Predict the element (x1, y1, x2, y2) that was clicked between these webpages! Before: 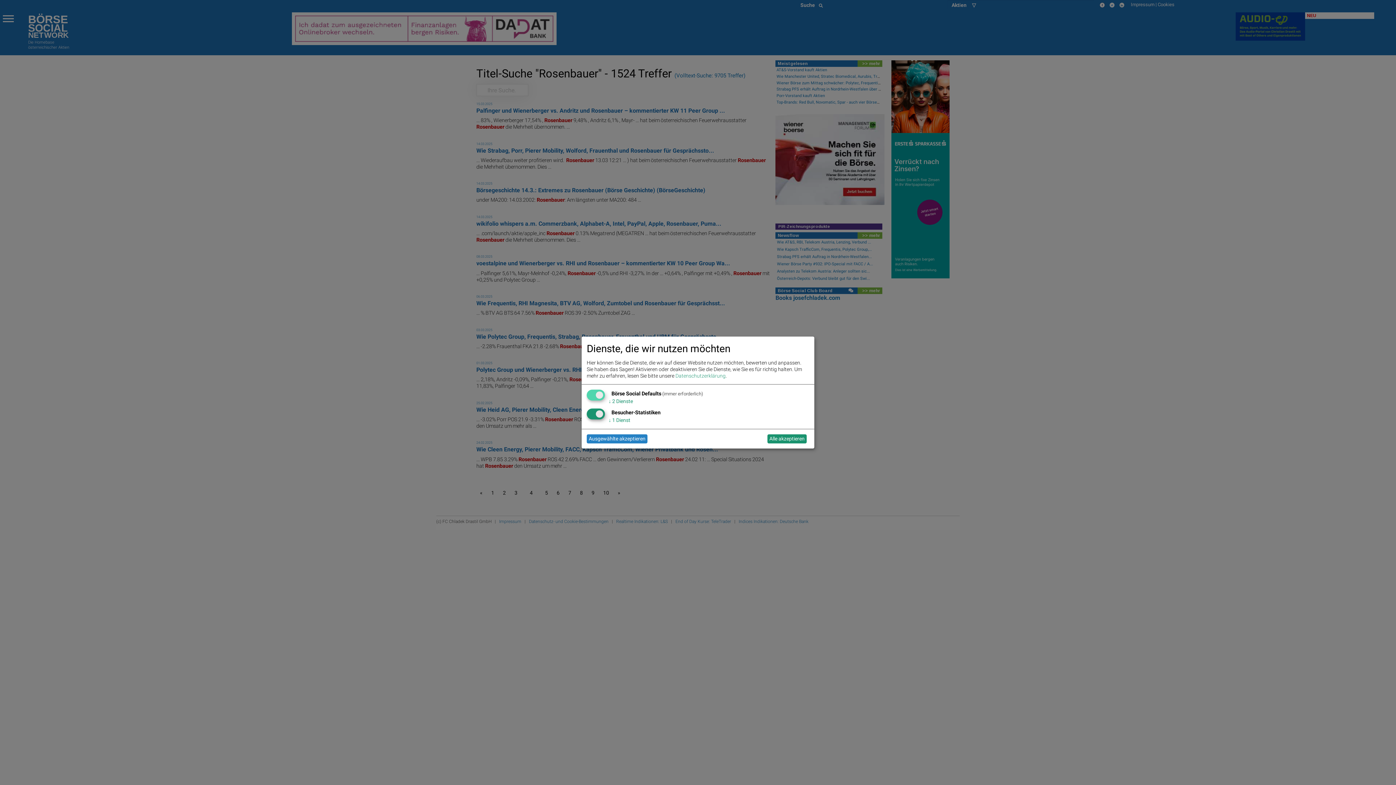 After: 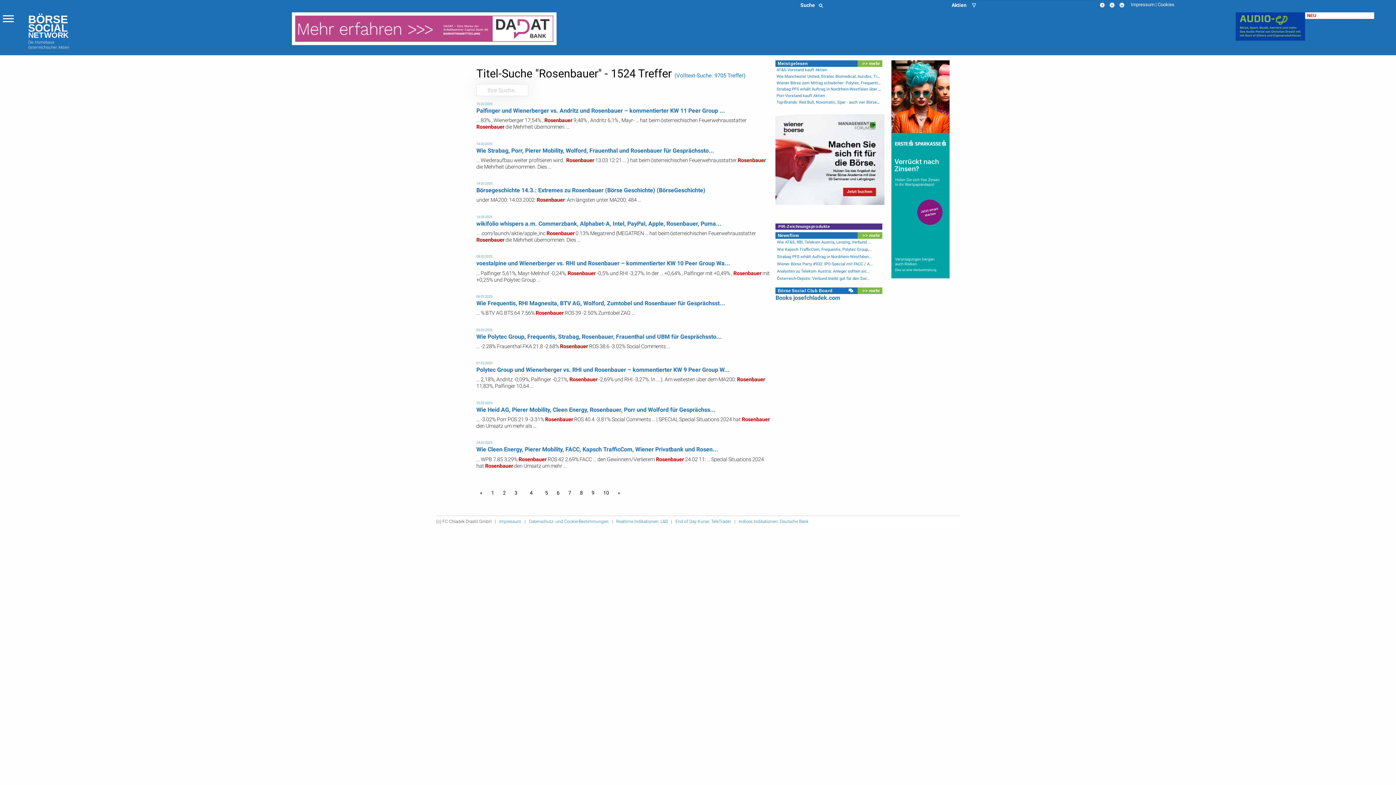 Action: bbox: (586, 434, 647, 443) label: Ausgewählte akzeptieren